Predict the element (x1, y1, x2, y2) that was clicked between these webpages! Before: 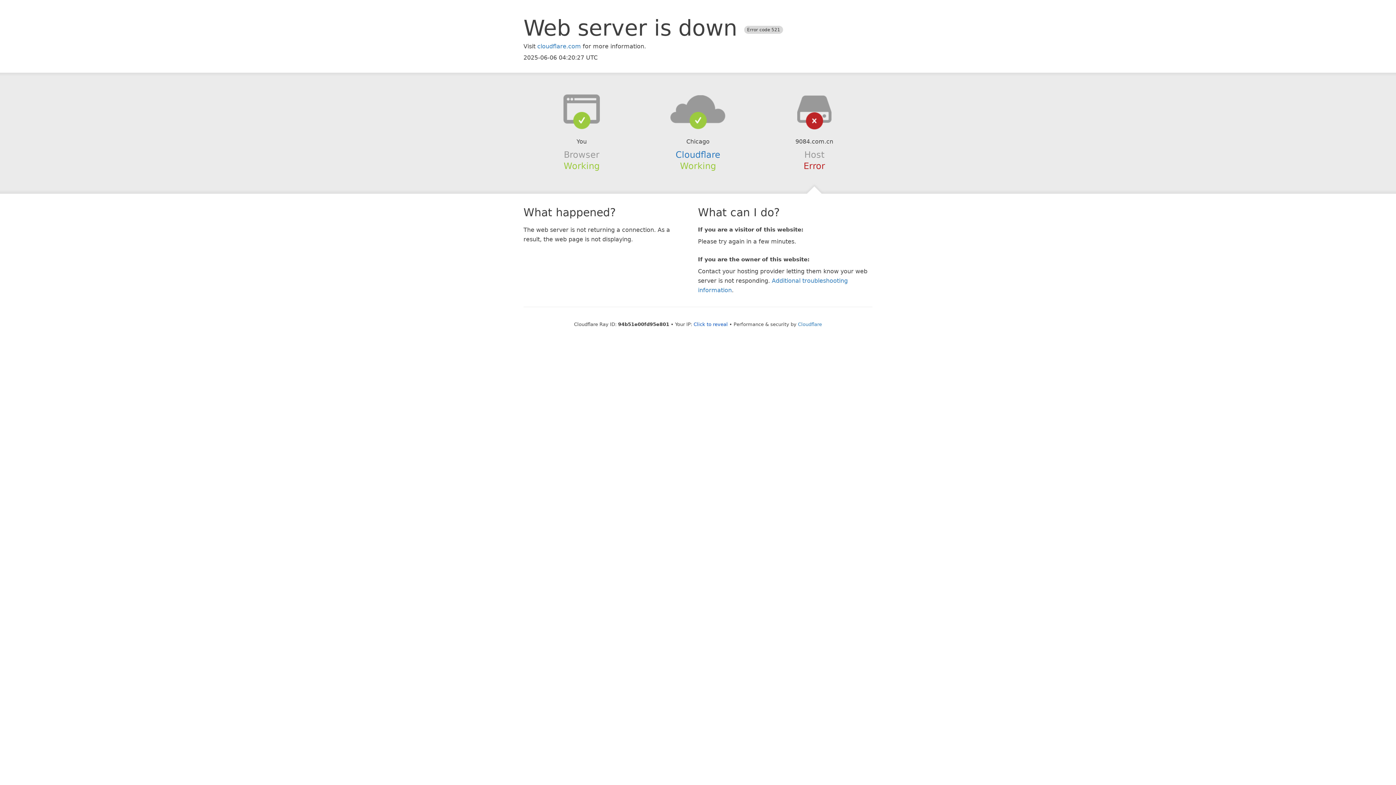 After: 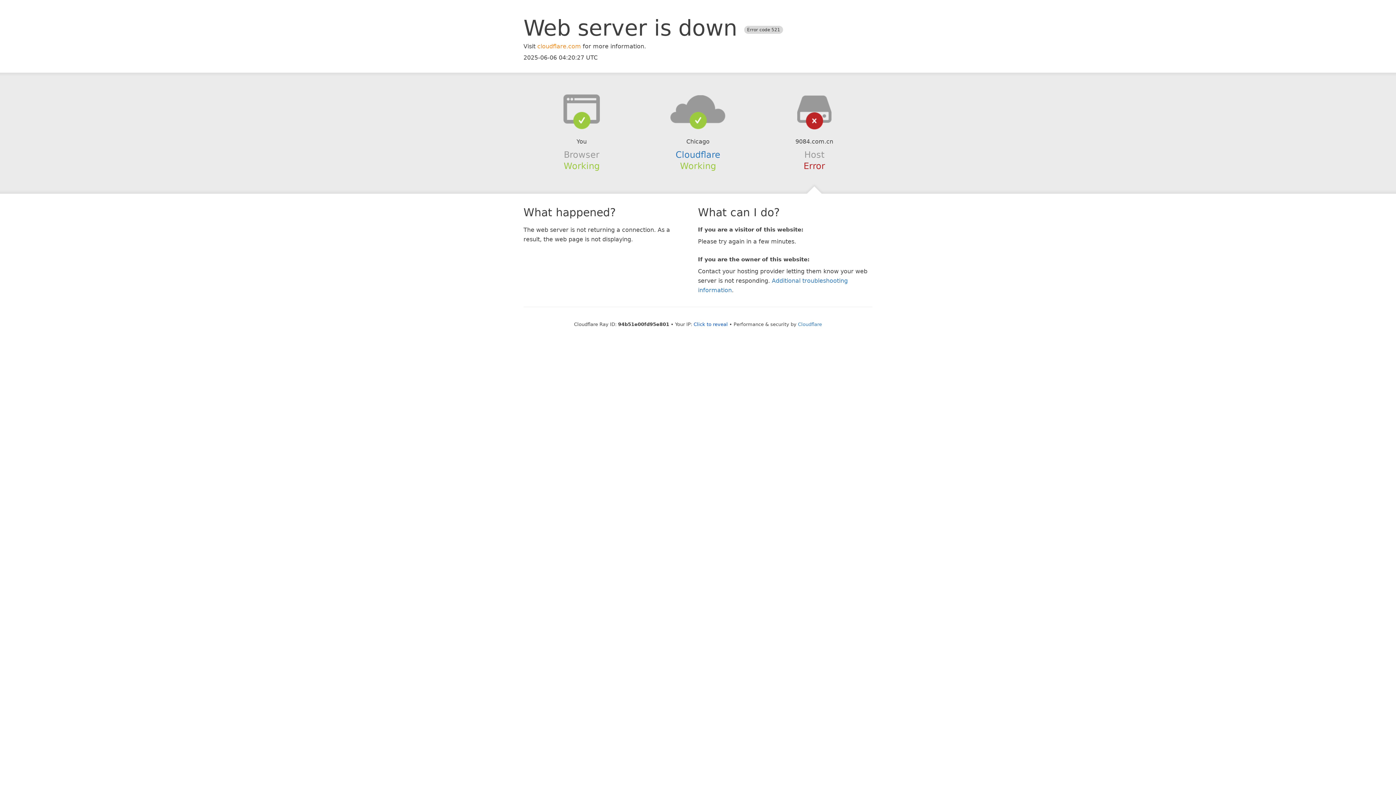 Action: label: cloudflare.com bbox: (537, 42, 581, 49)